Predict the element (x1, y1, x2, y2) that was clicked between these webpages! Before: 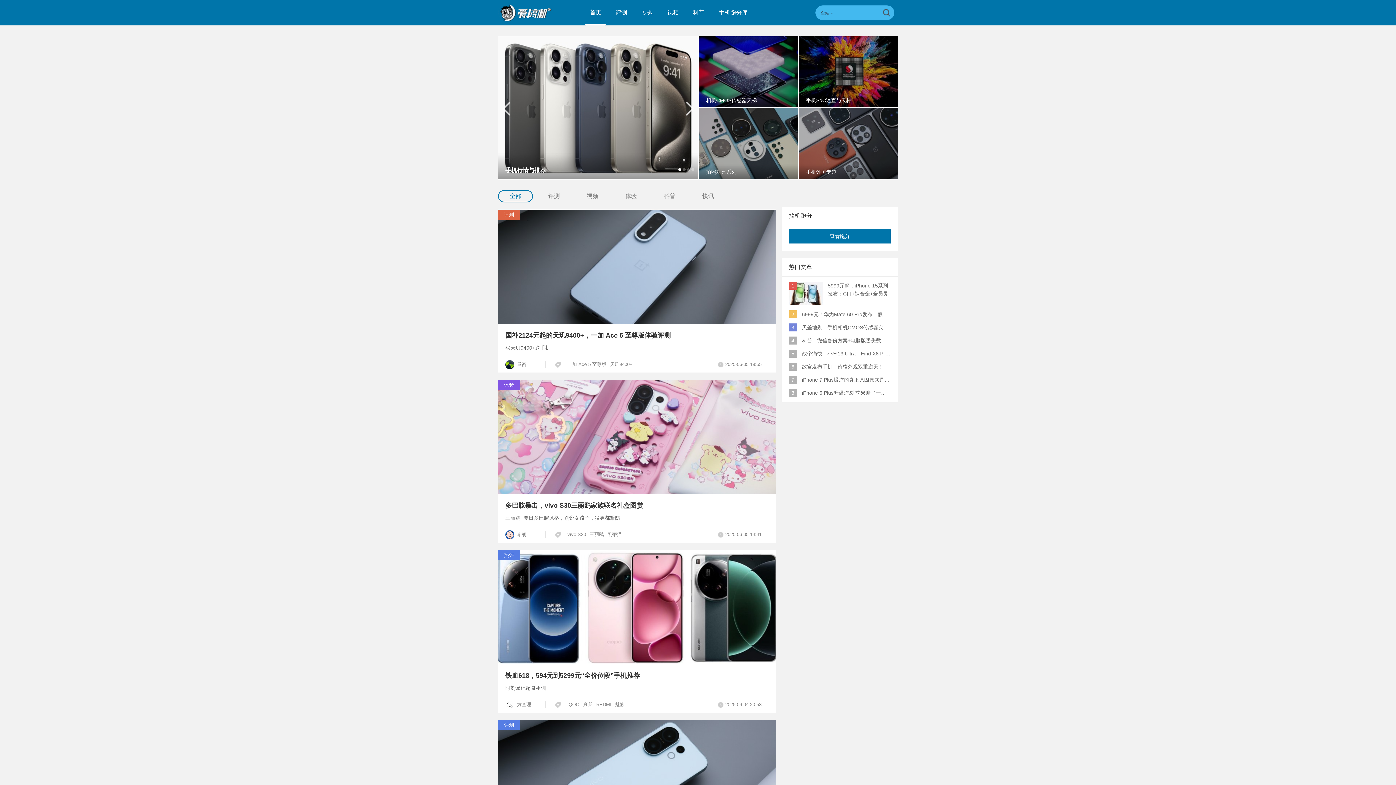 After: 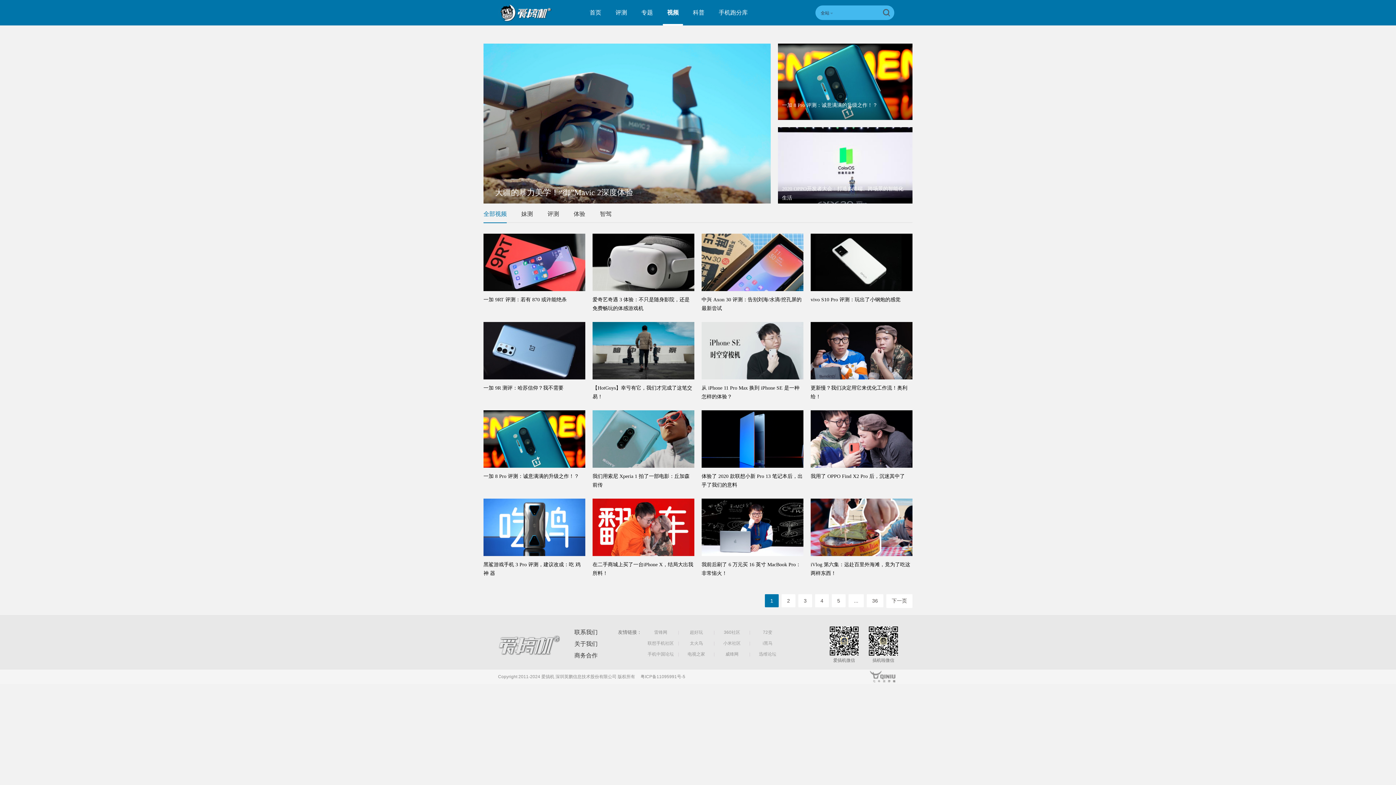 Action: label: 视频 bbox: (662, 0, 683, 25)